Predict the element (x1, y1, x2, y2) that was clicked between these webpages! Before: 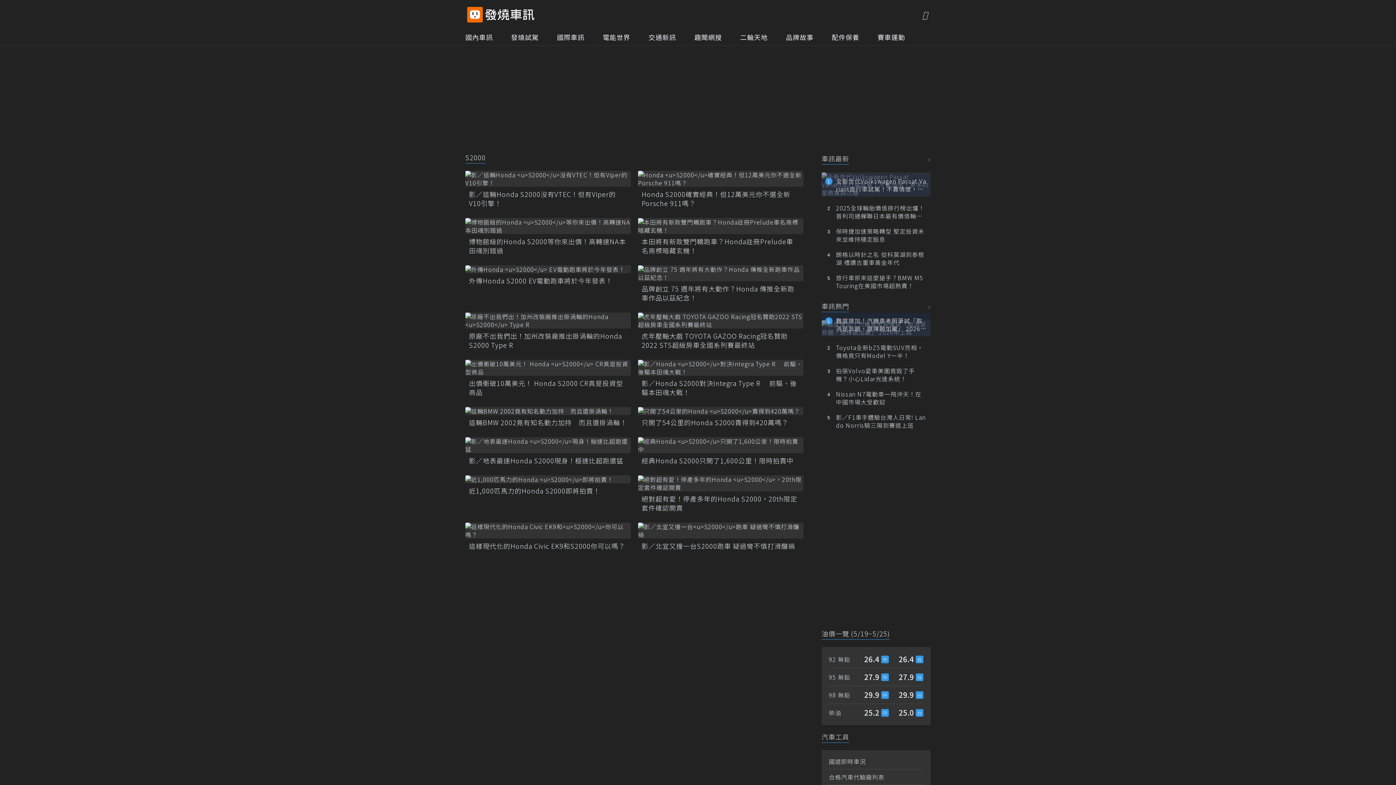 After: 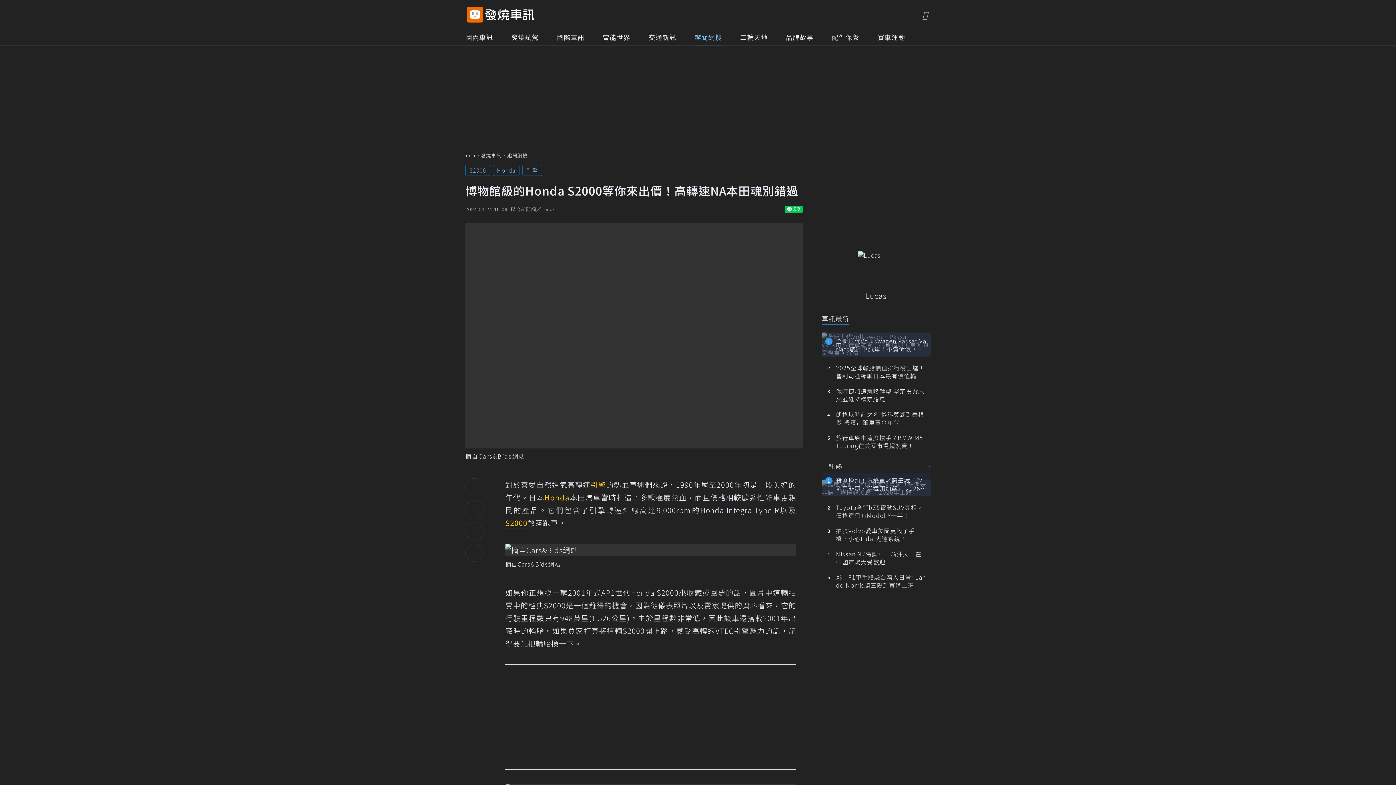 Action: bbox: (469, 237, 627, 255) label: 博物館級的Honda S2000等你來出價！高轉速NA本田魂別錯過